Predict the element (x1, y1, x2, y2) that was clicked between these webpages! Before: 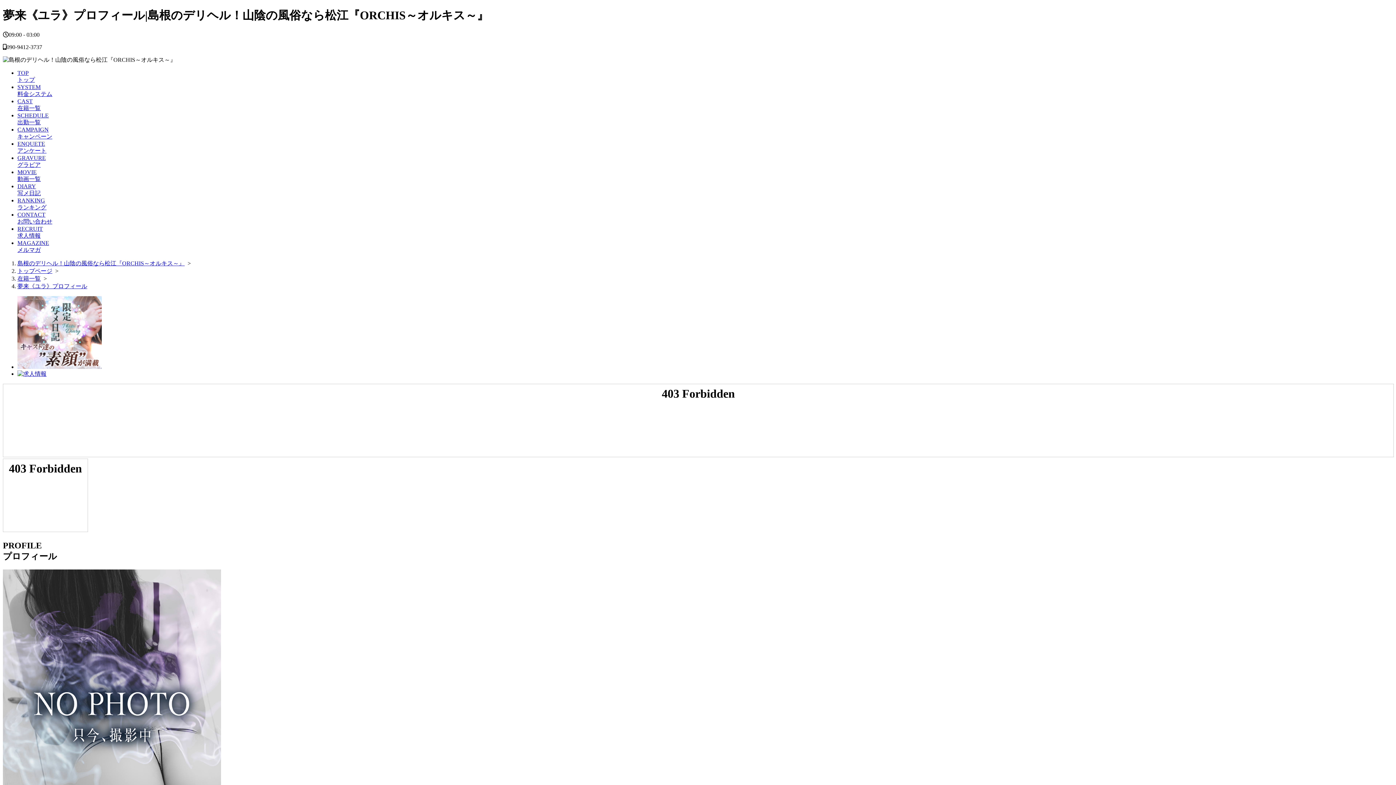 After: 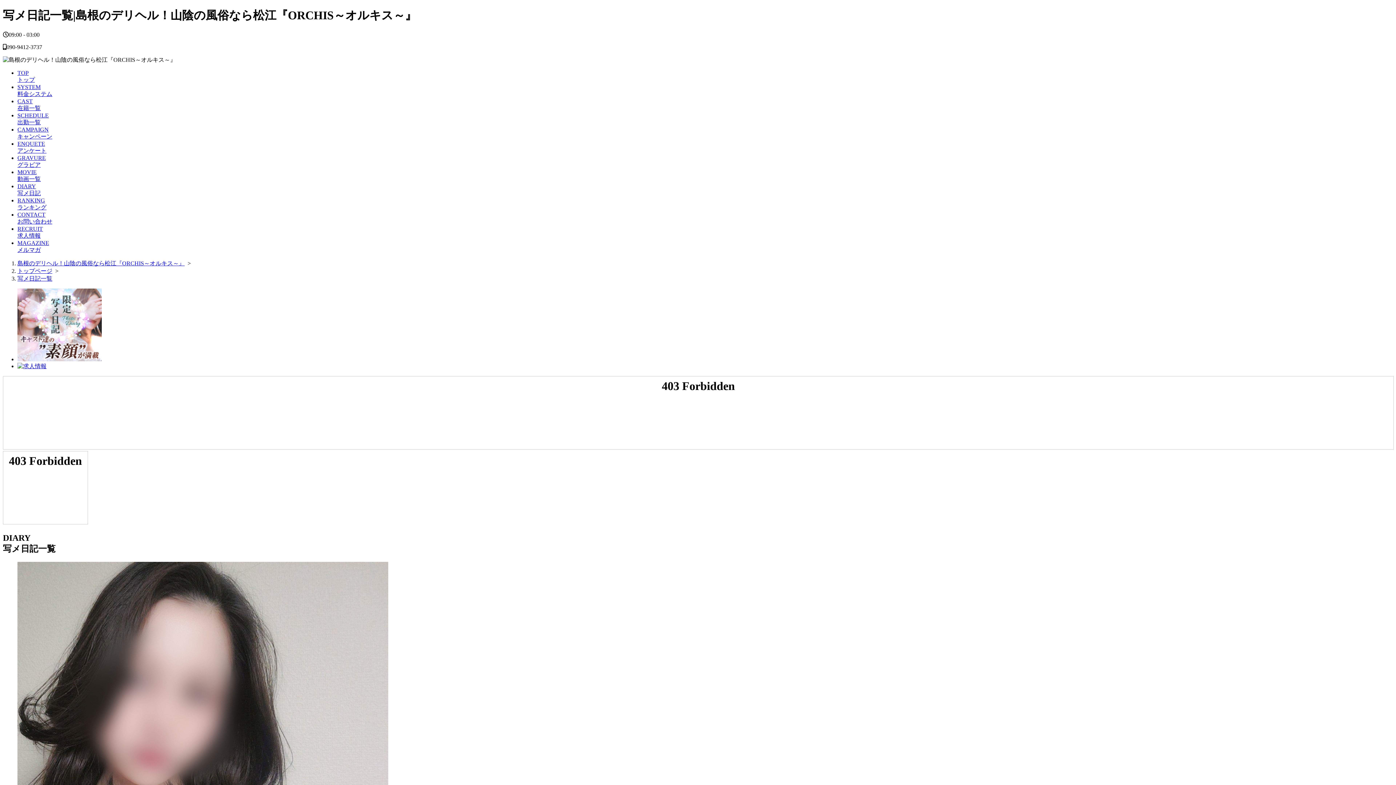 Action: bbox: (17, 363, 101, 370)